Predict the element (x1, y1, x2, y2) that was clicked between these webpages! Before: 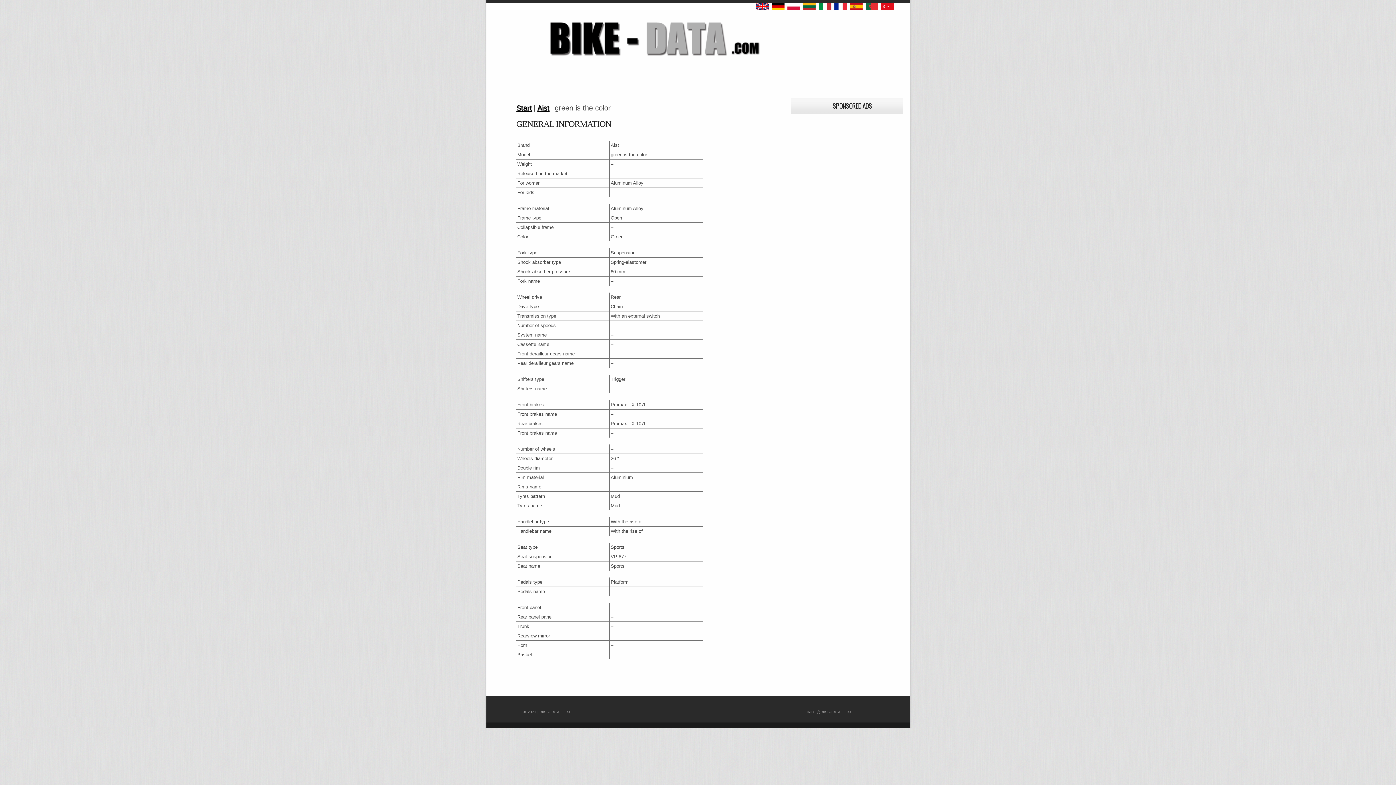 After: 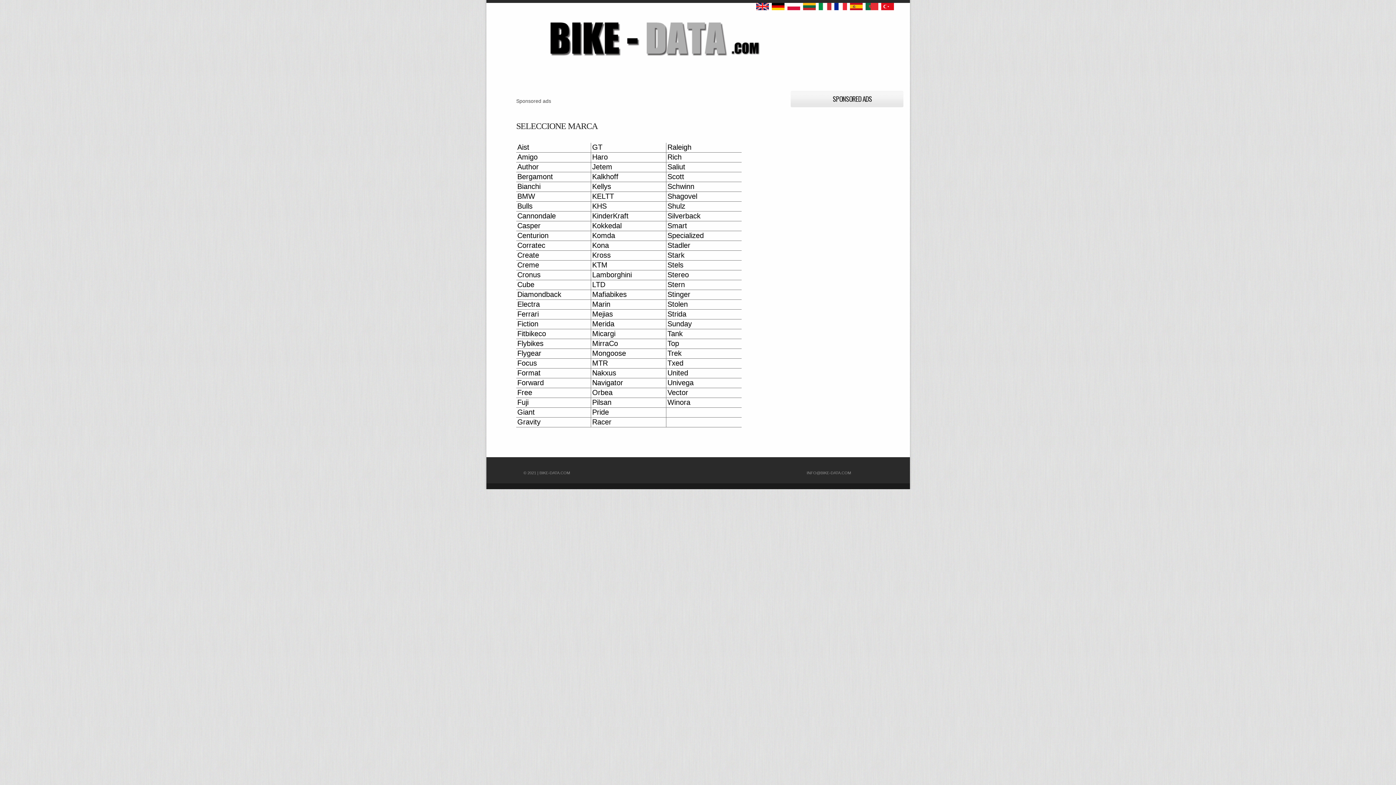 Action: bbox: (850, 2, 865, 14)